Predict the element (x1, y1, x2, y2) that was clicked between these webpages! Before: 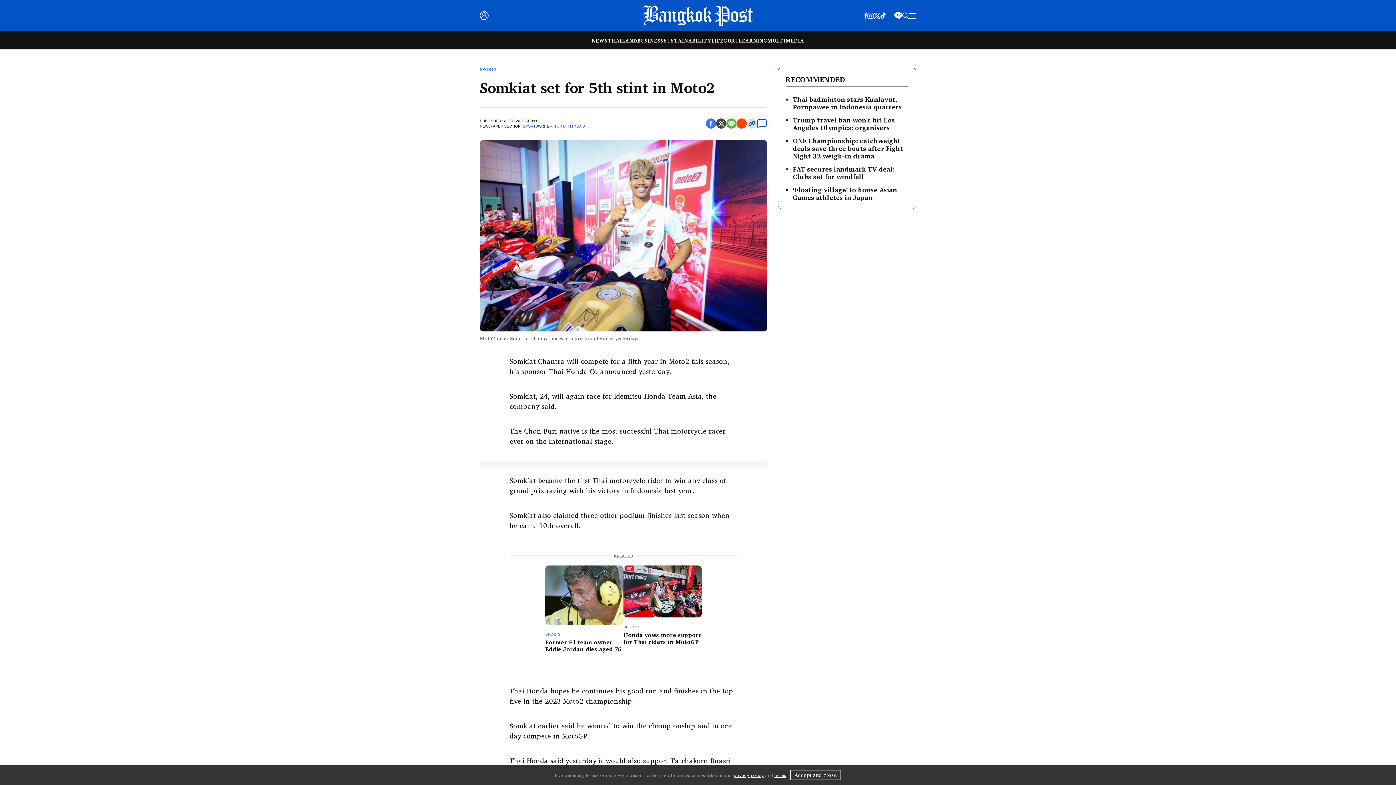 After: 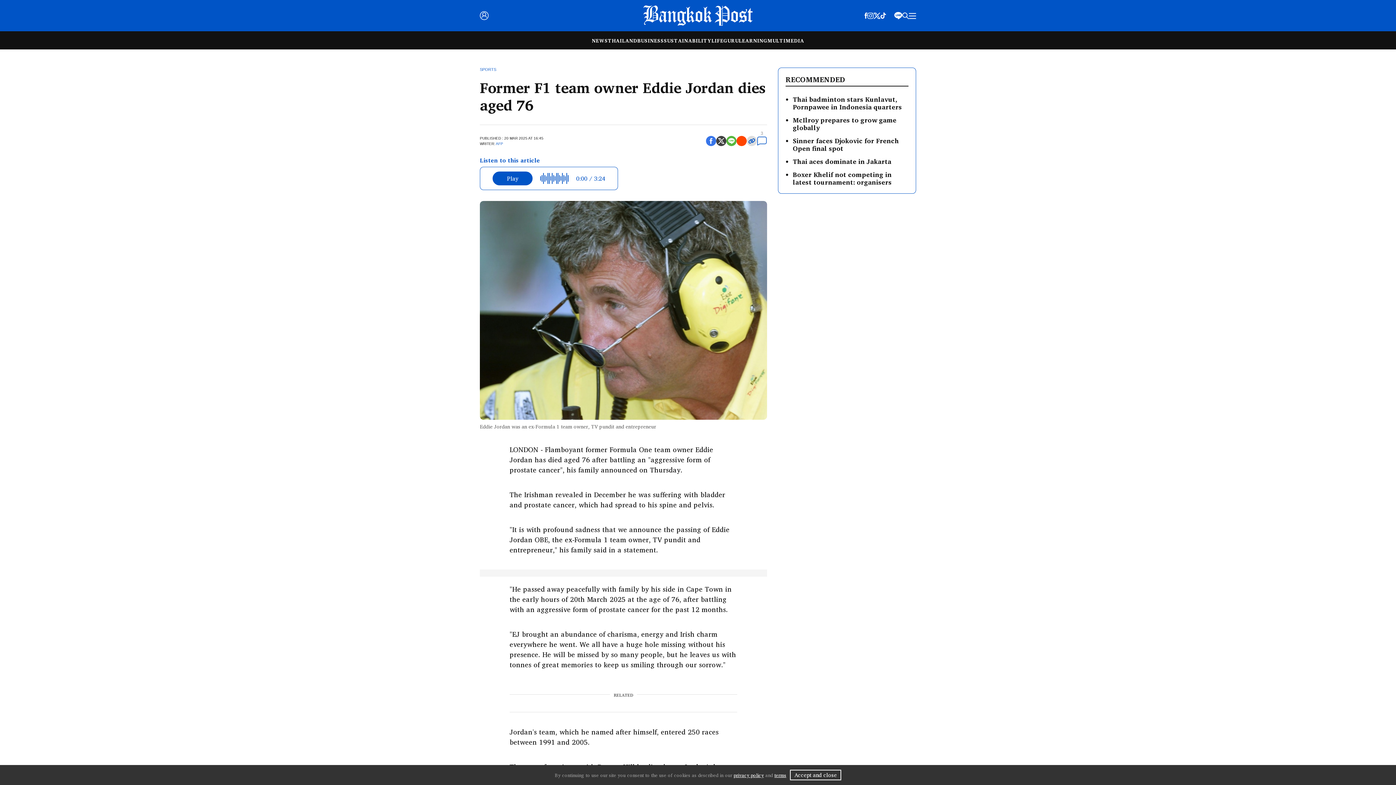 Action: bbox: (545, 637, 621, 654) label: Former F1 team owner Eddie Jordan dies aged 76